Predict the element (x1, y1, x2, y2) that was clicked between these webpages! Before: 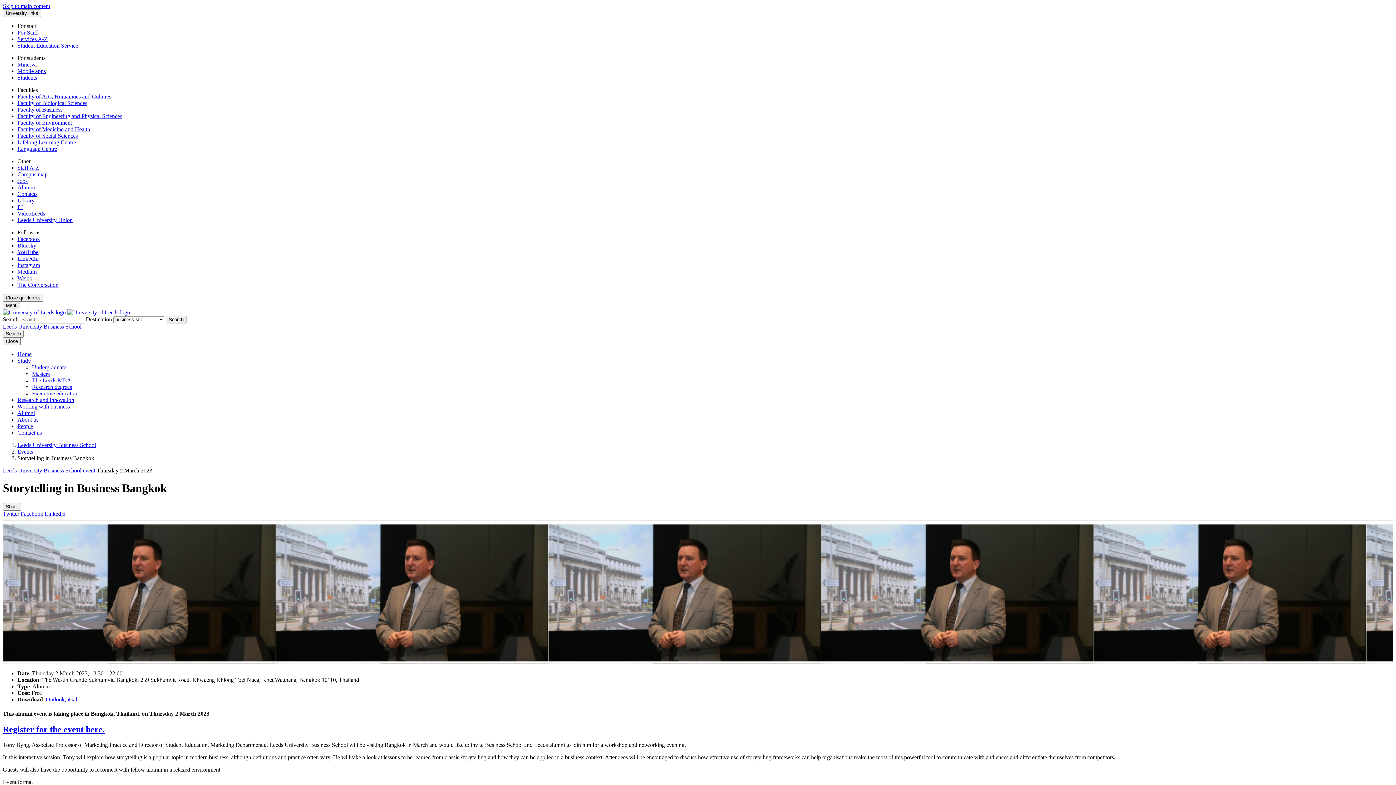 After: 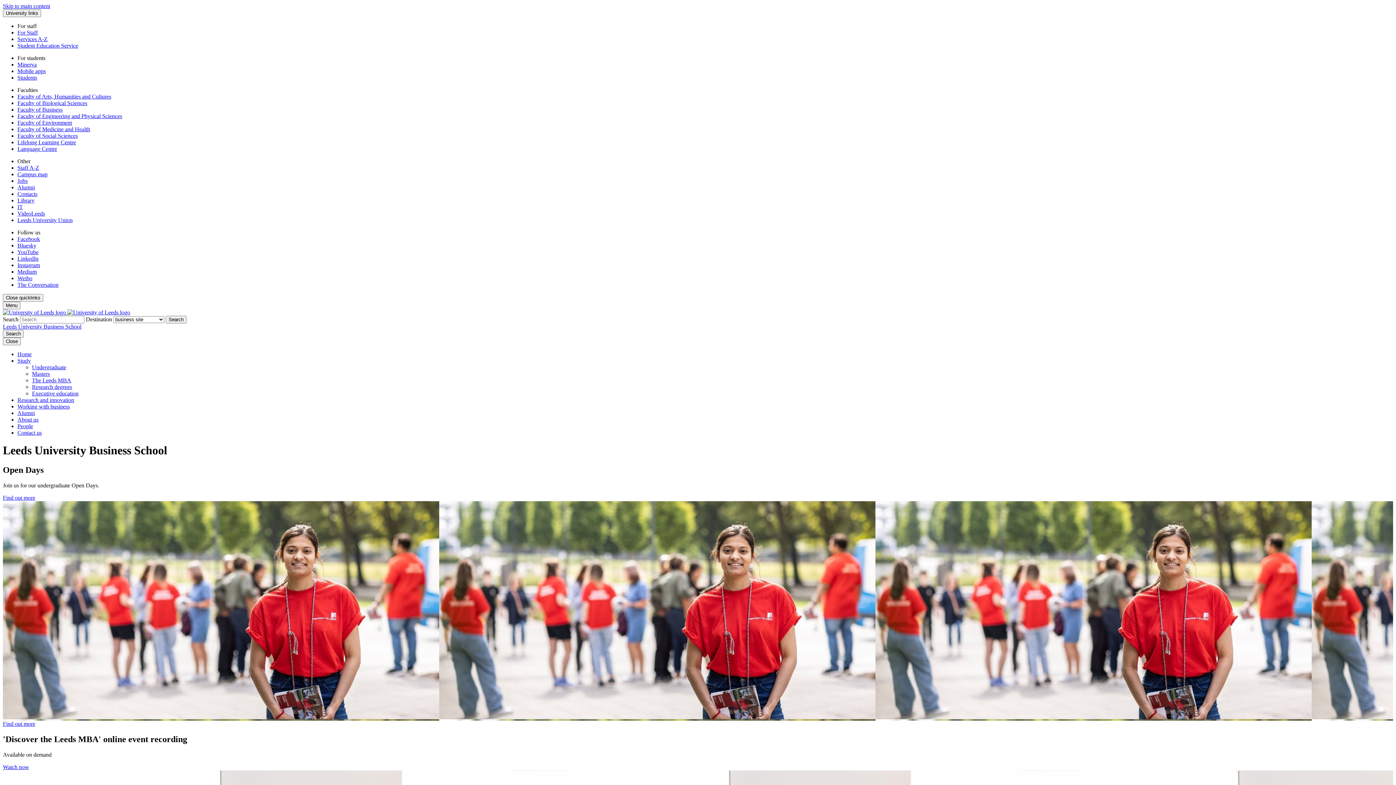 Action: label: Faculty of Business bbox: (17, 106, 62, 112)